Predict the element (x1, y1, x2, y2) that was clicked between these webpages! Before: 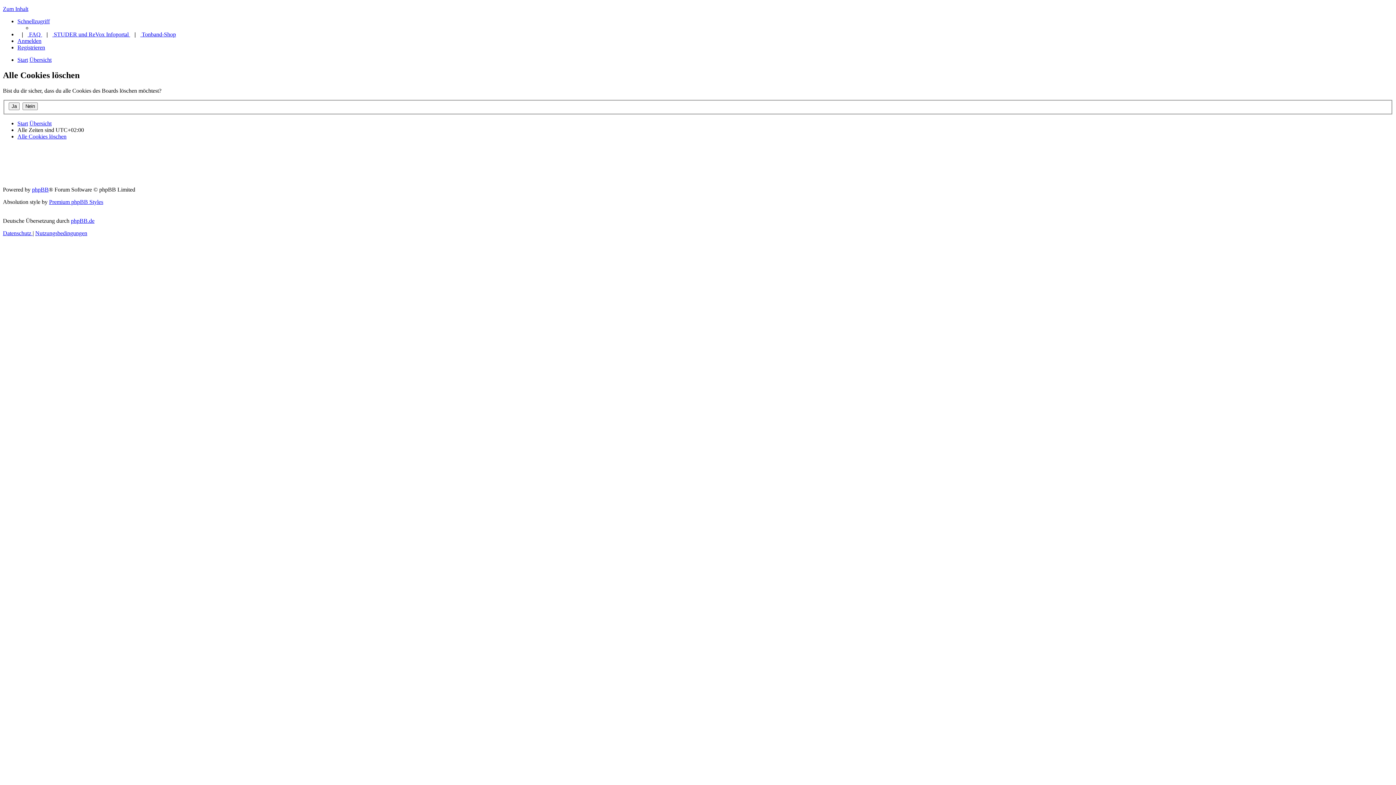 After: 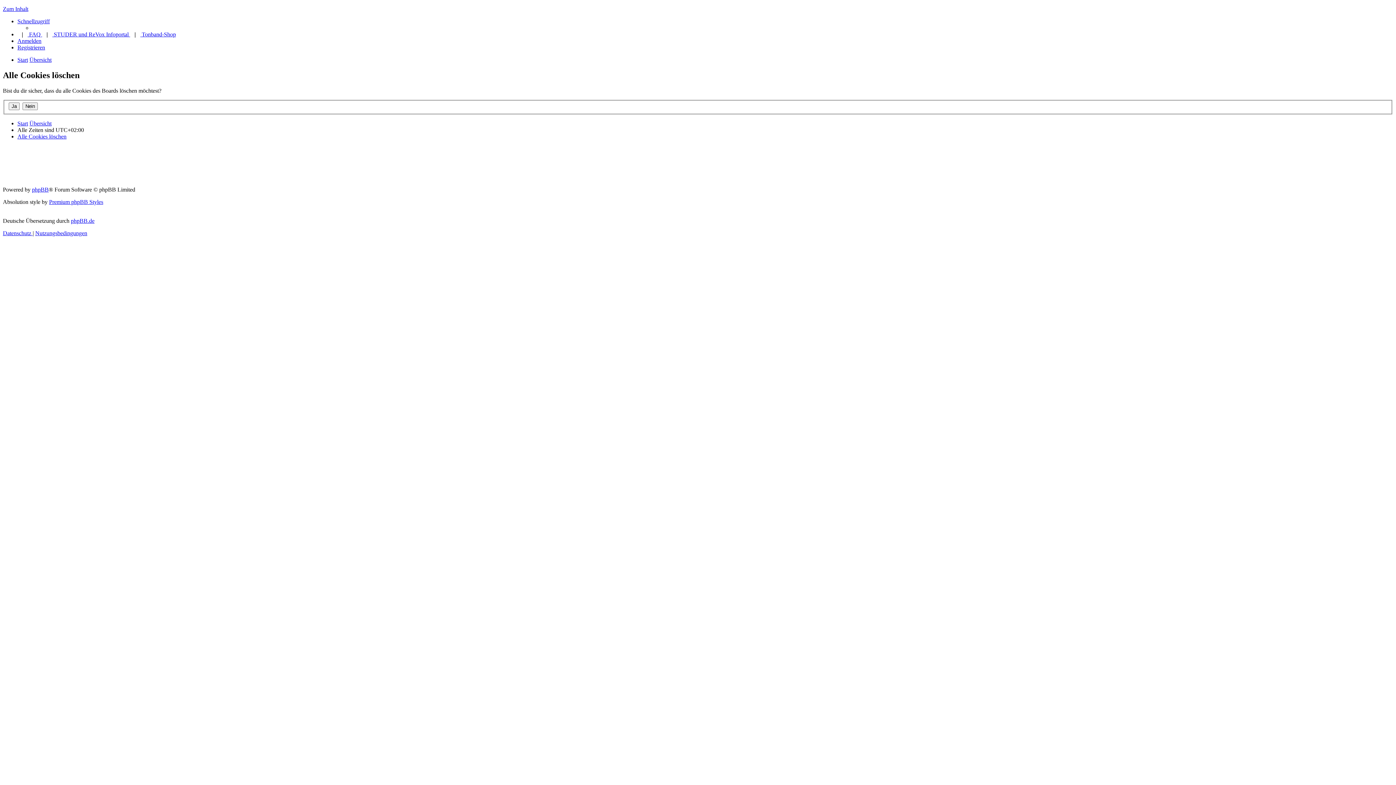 Action: label:  Tonband-Shop bbox: (140, 31, 176, 37)